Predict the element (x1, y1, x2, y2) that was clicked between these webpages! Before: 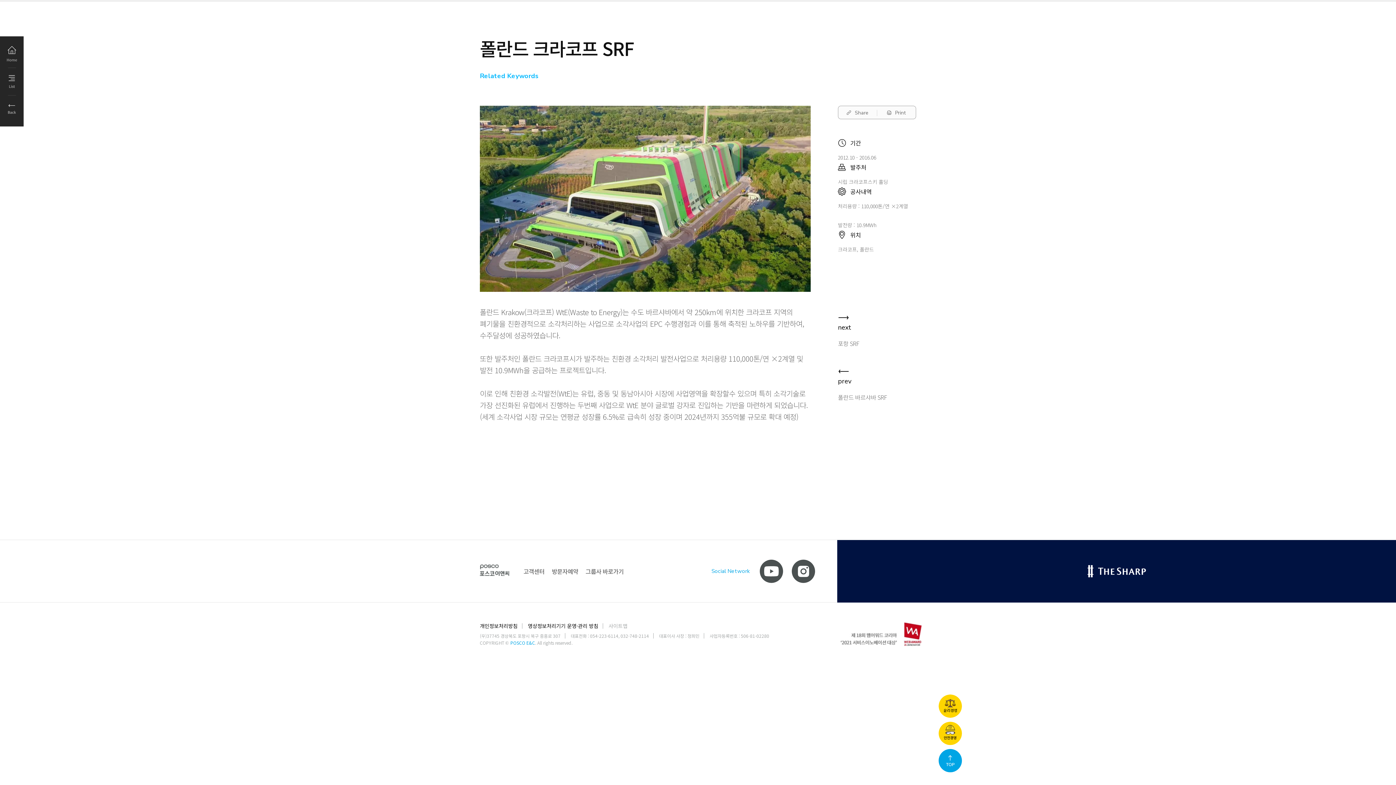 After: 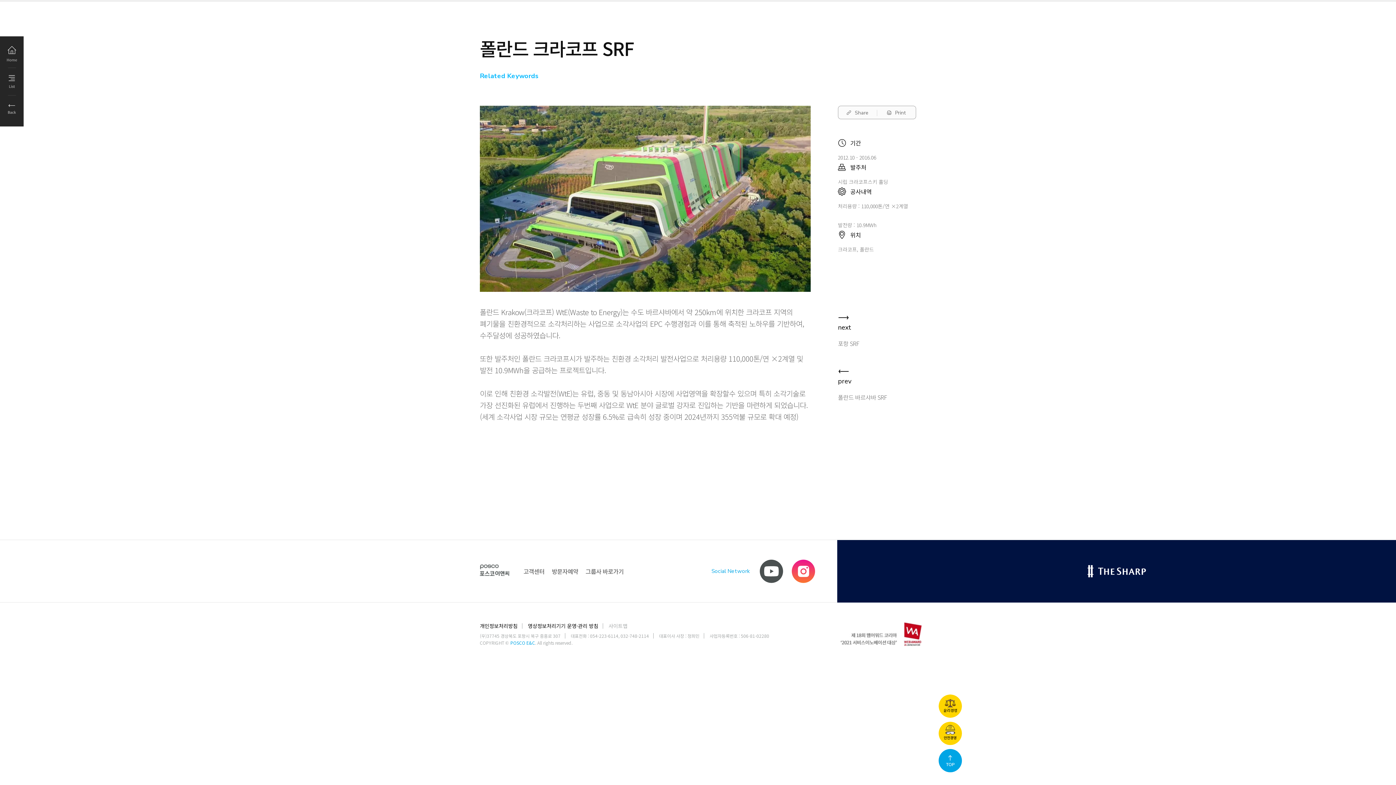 Action: bbox: (792, 560, 815, 583)